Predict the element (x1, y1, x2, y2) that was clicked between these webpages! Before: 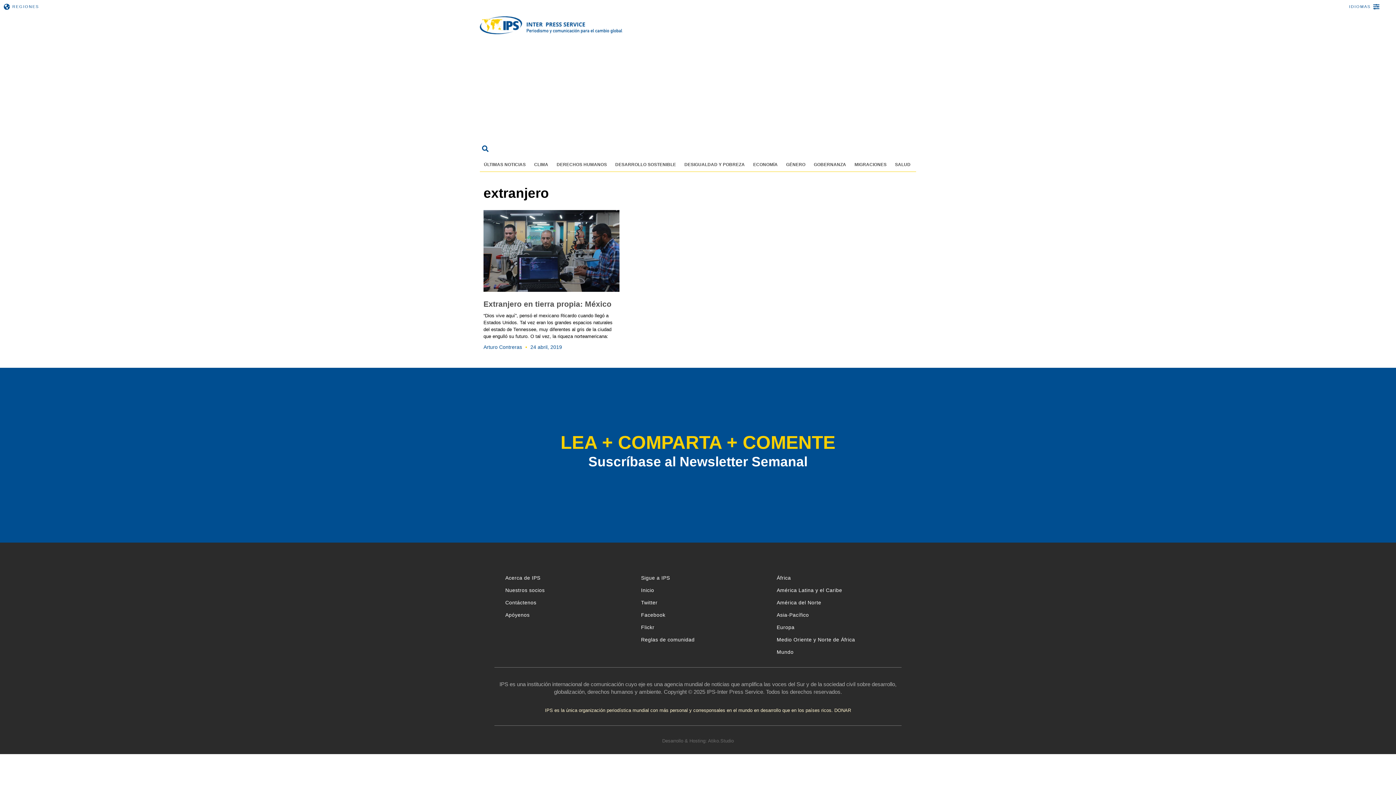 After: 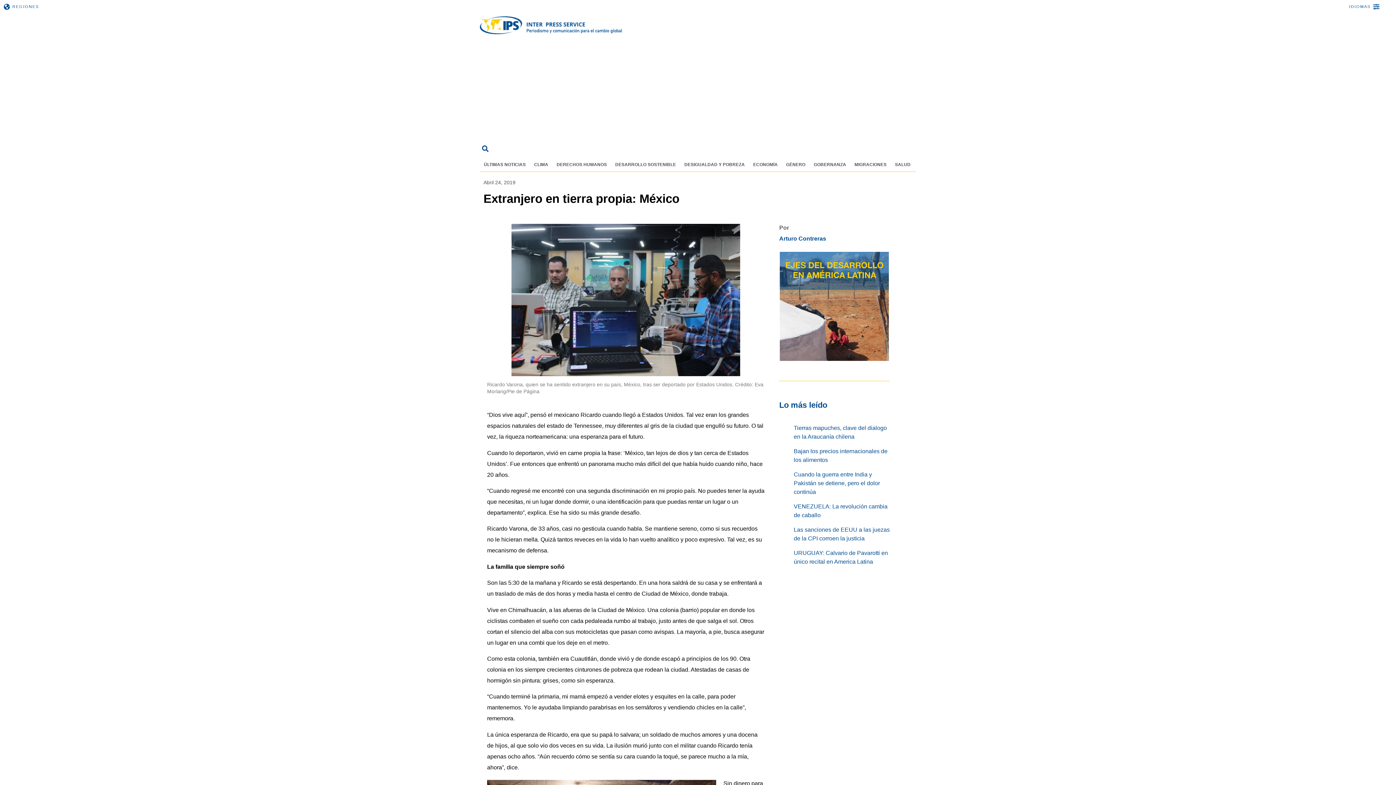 Action: label: Extranjero en tierra propia: México bbox: (483, 299, 611, 308)